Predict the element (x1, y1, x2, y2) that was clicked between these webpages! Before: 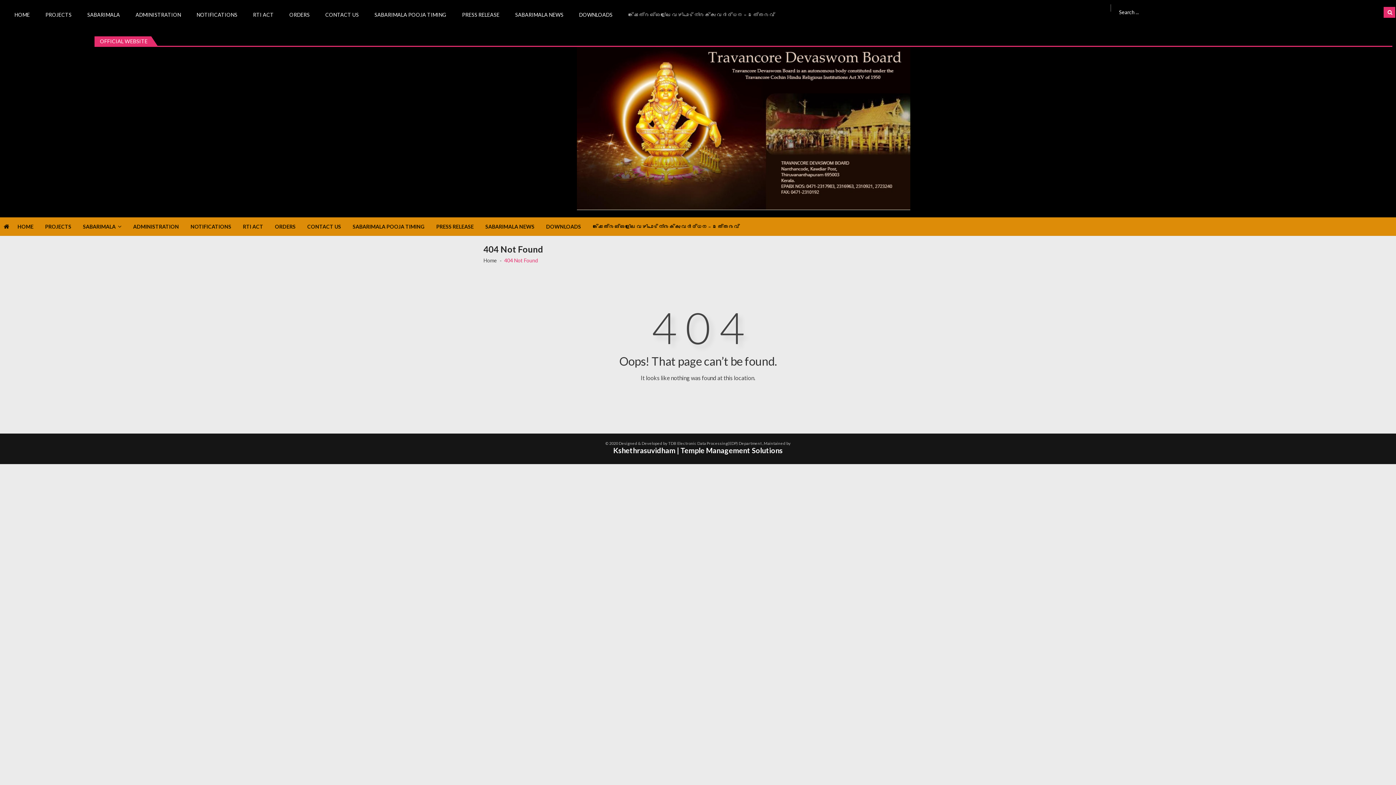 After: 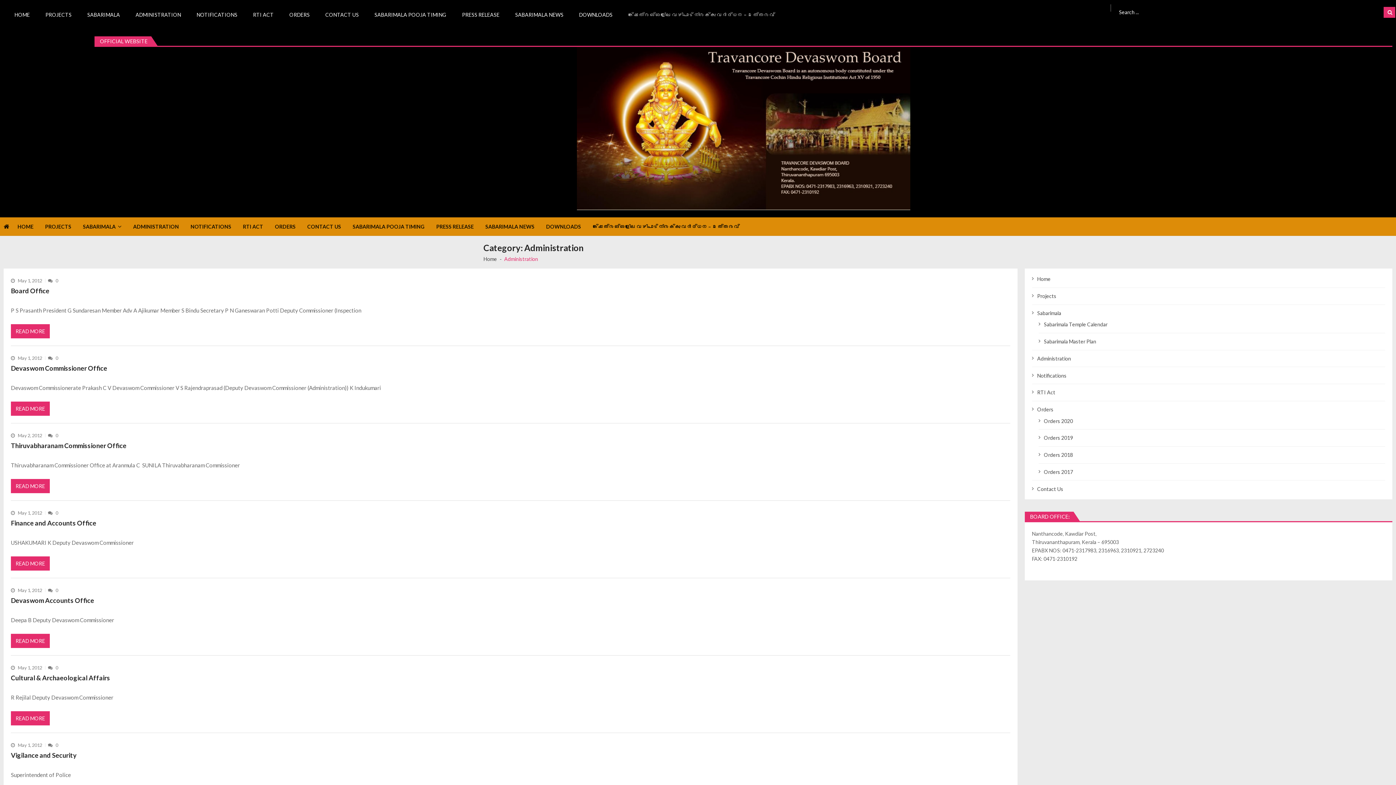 Action: label: ADMINISTRATION bbox: (133, 217, 190, 235)